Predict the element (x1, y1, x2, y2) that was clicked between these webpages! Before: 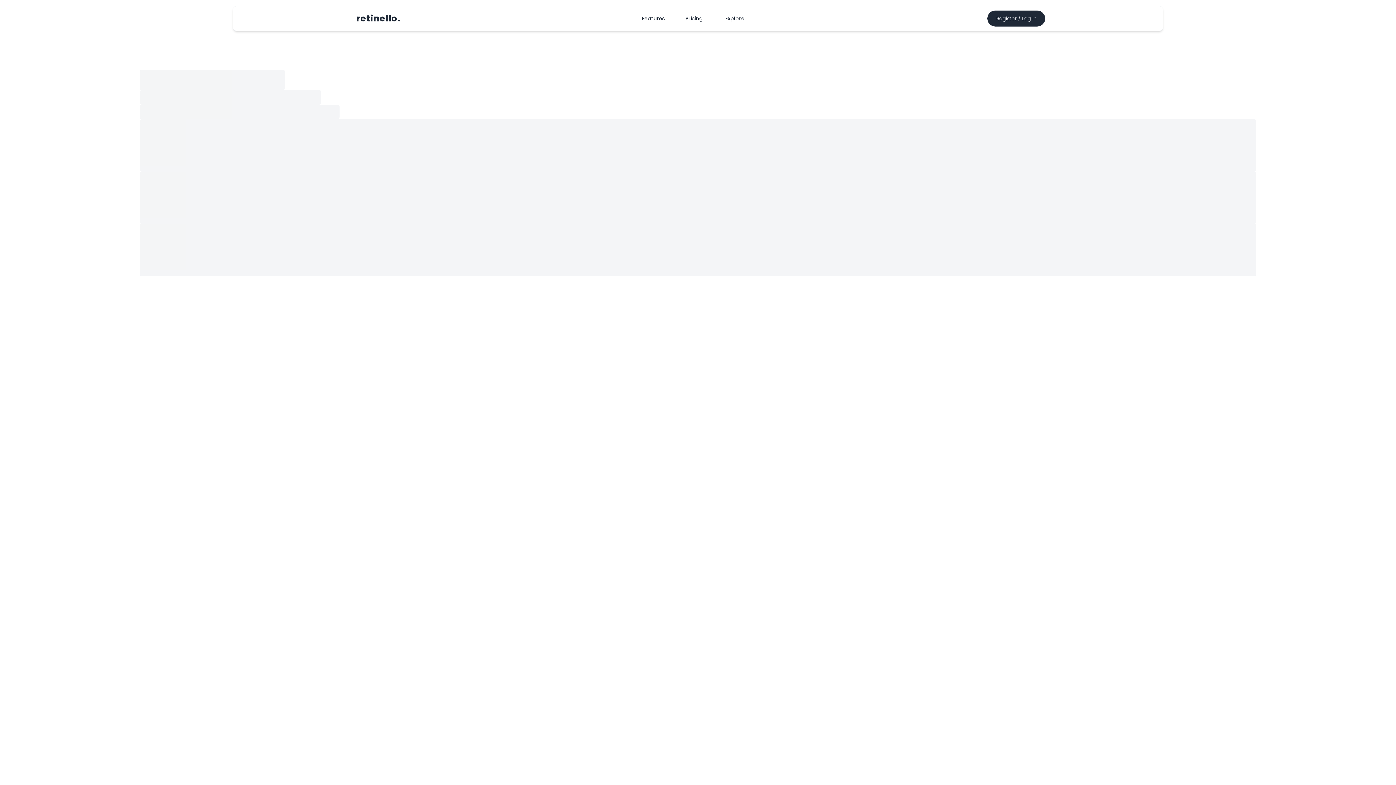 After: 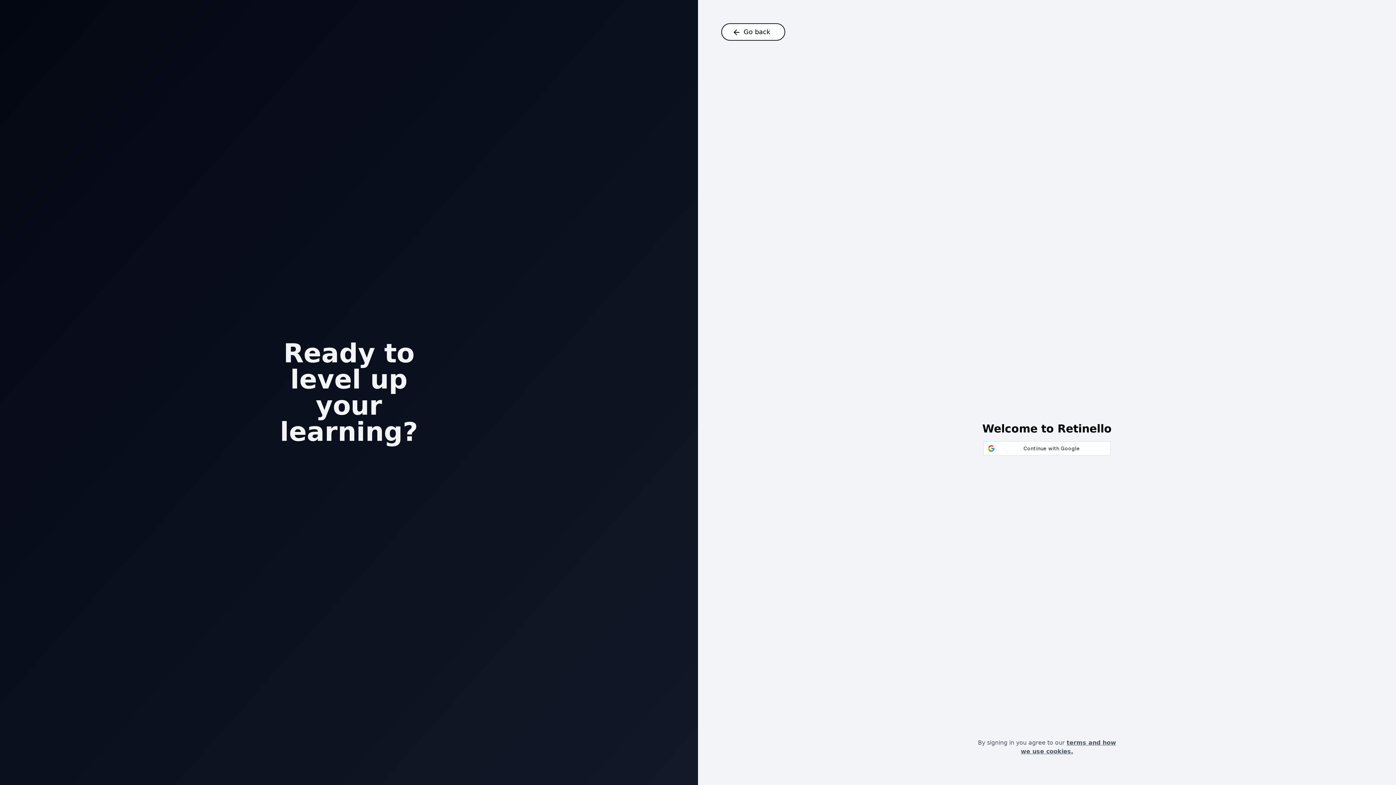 Action: bbox: (987, 10, 1045, 26) label: Register / Log in